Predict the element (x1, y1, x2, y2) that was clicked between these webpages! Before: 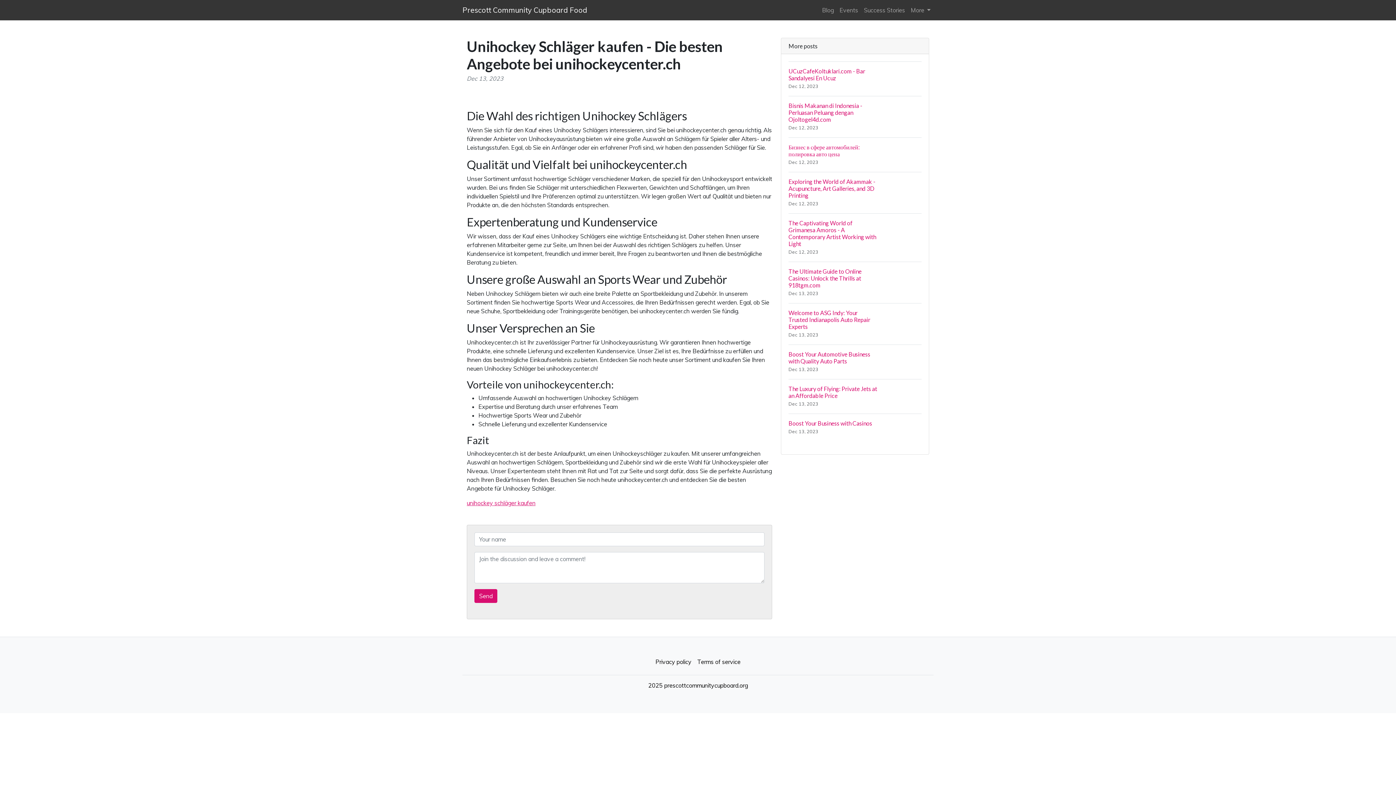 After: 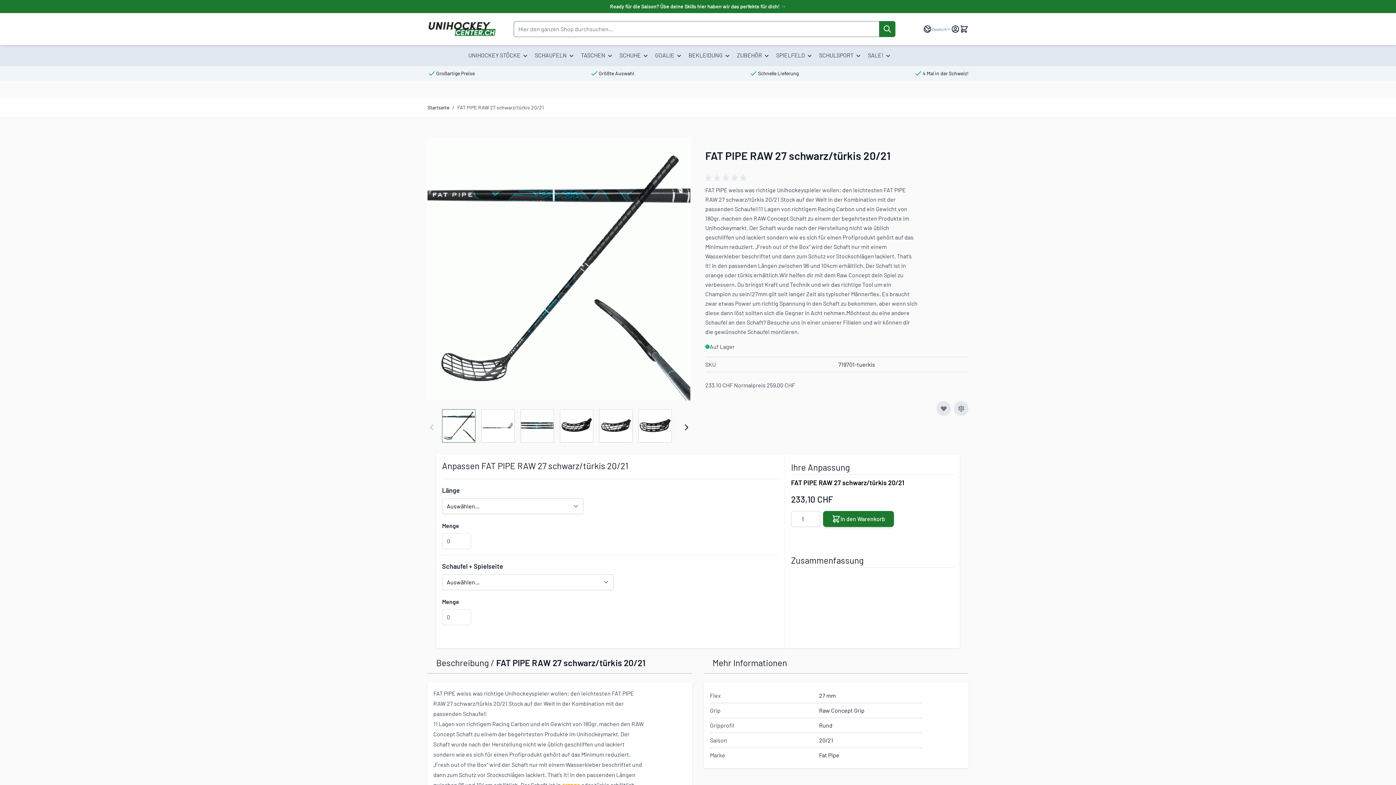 Action: label: unihockey schläger kaufen bbox: (466, 499, 535, 506)